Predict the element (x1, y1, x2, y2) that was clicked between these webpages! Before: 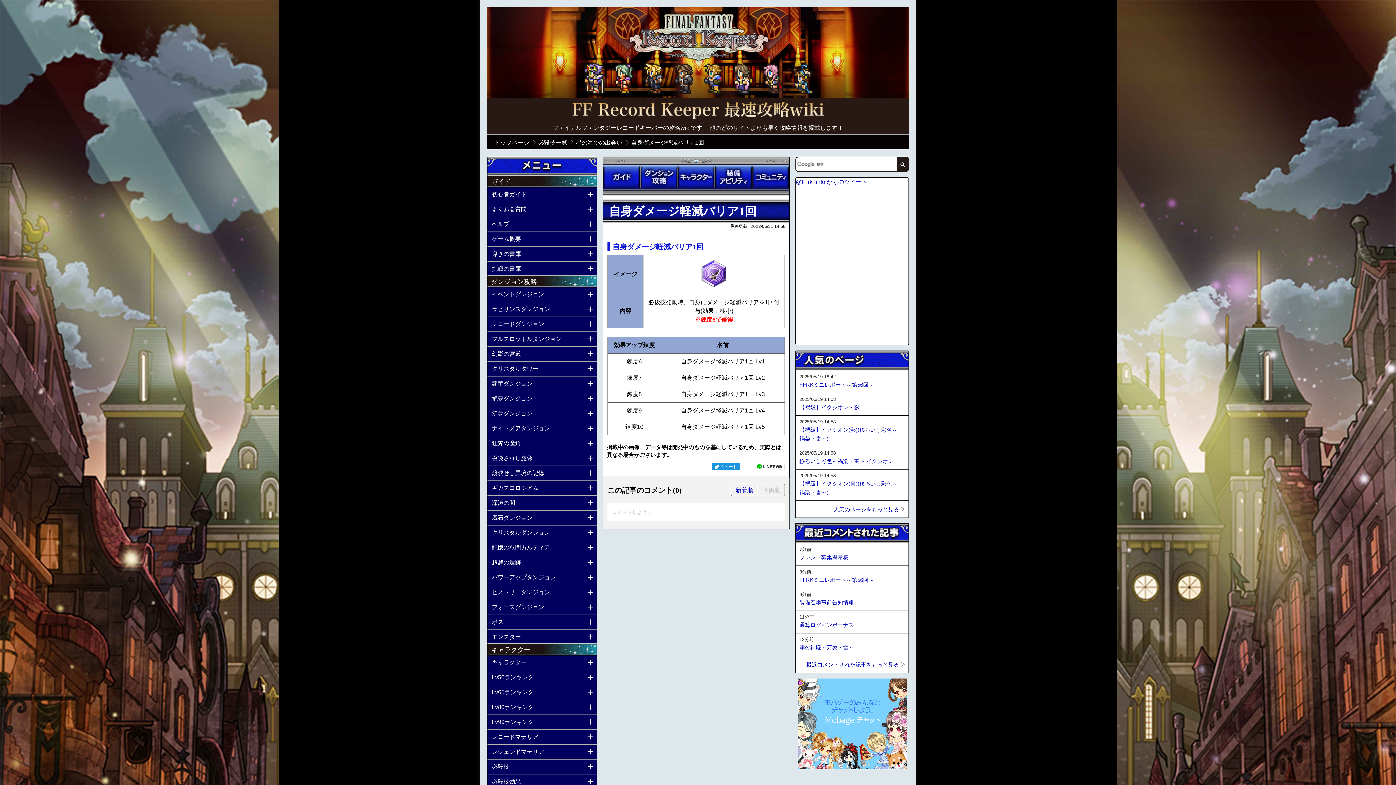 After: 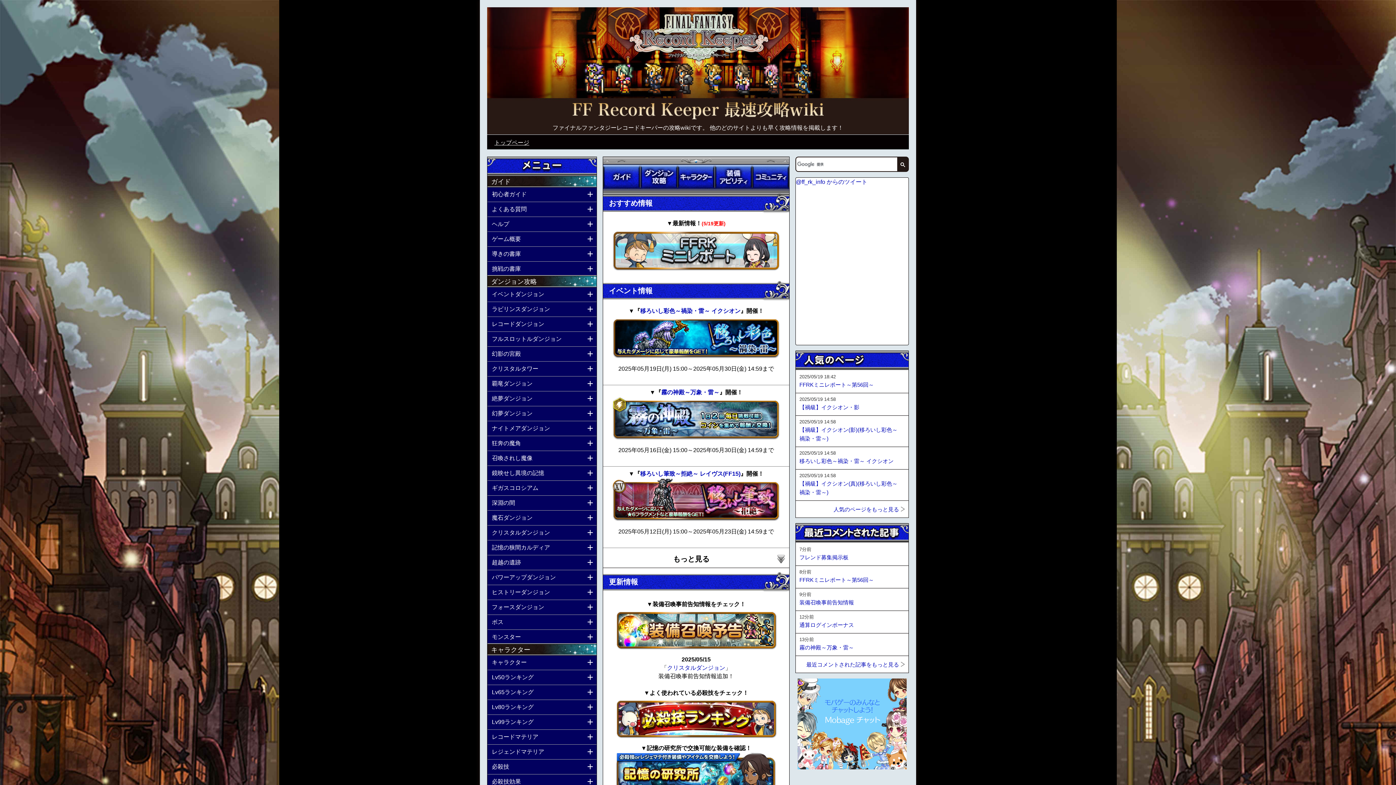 Action: bbox: (570, 101, 825, 120) label: 公式【FFRK】FINAL FANTASY Record Keeper最速攻略Wiki